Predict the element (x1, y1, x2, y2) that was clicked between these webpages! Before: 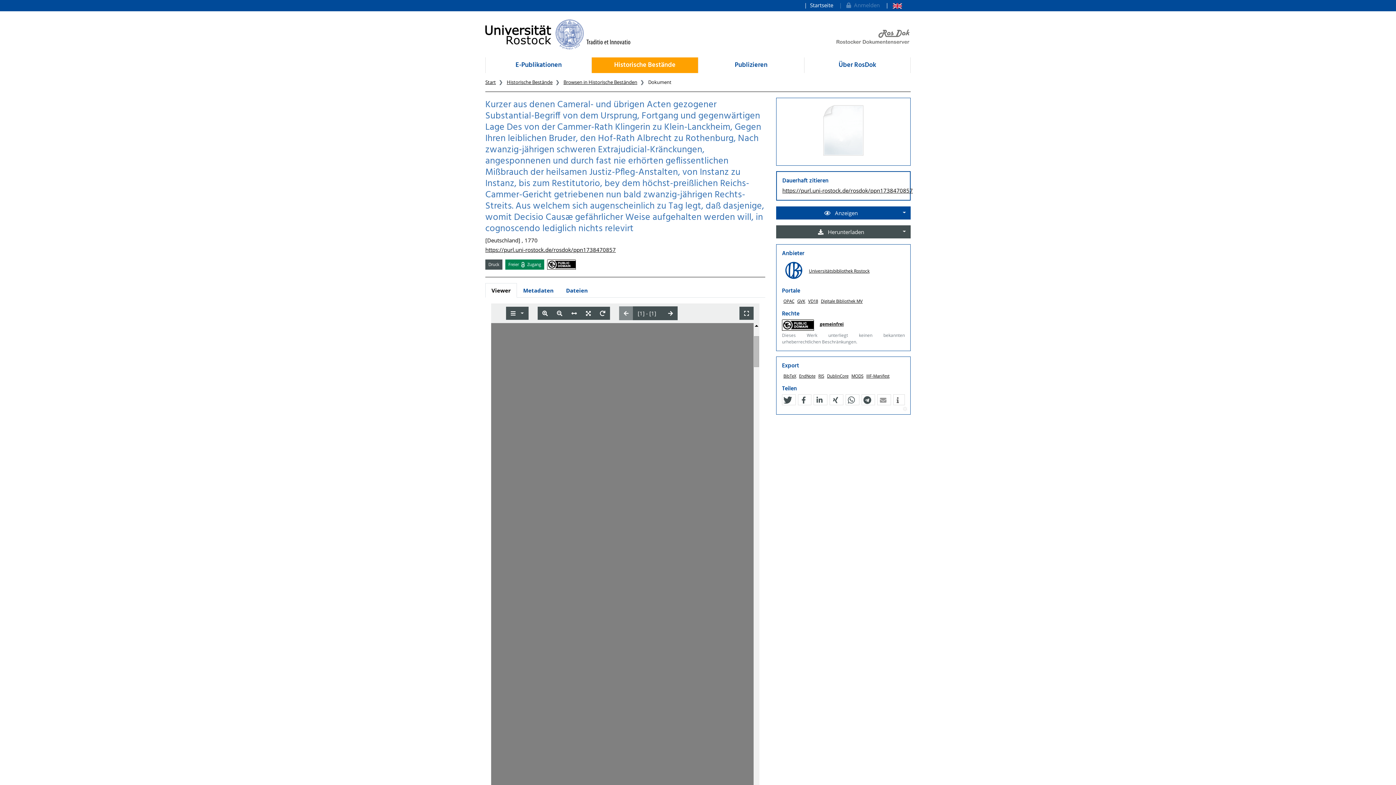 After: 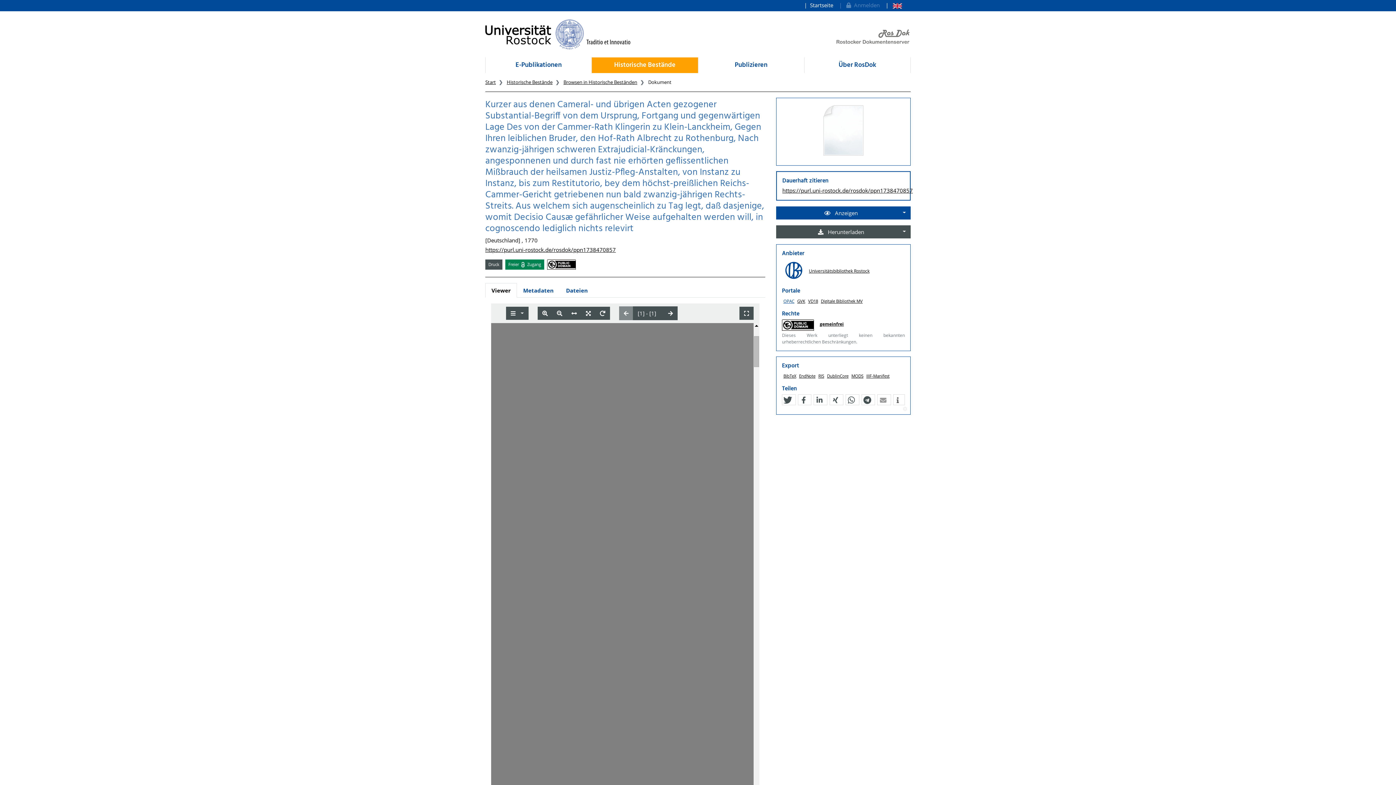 Action: bbox: (782, 298, 796, 304) label: OPAC